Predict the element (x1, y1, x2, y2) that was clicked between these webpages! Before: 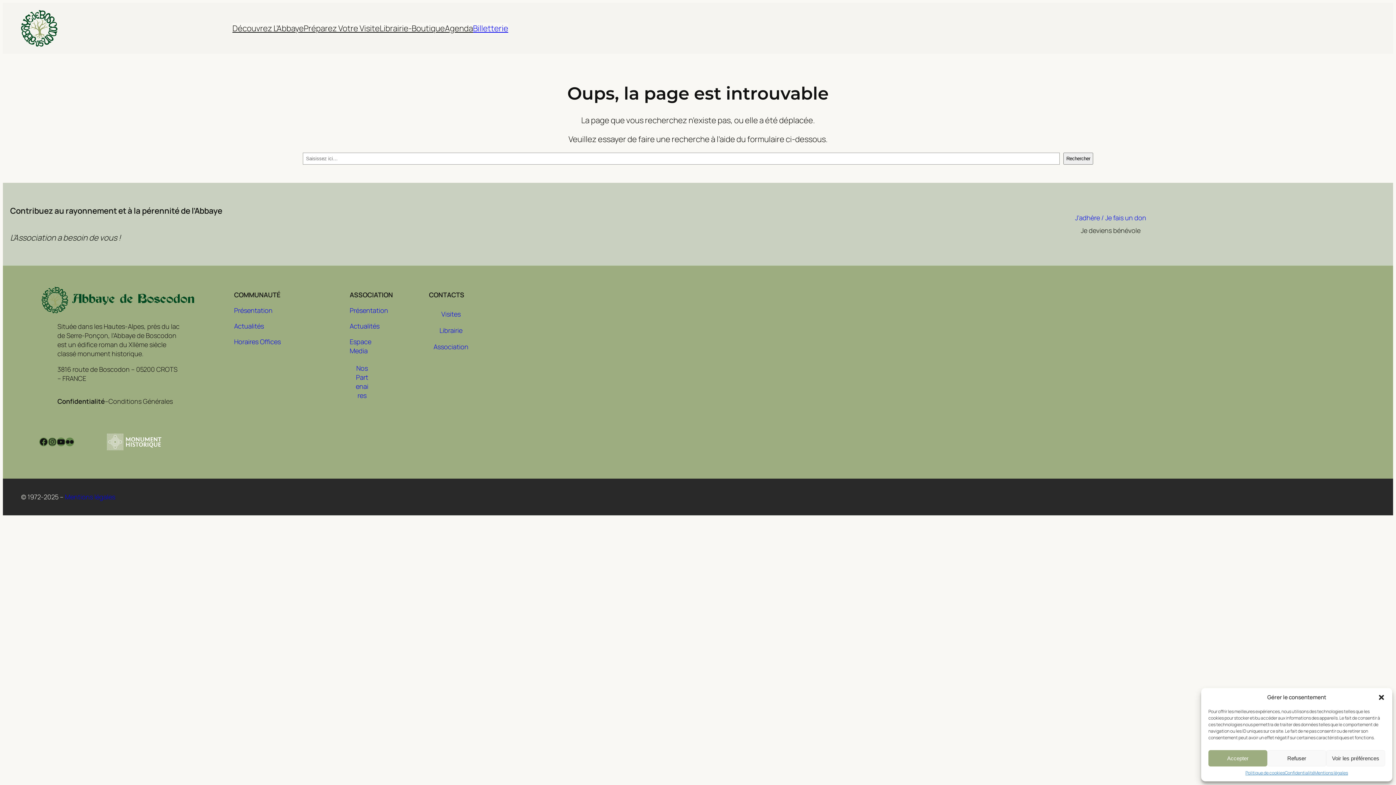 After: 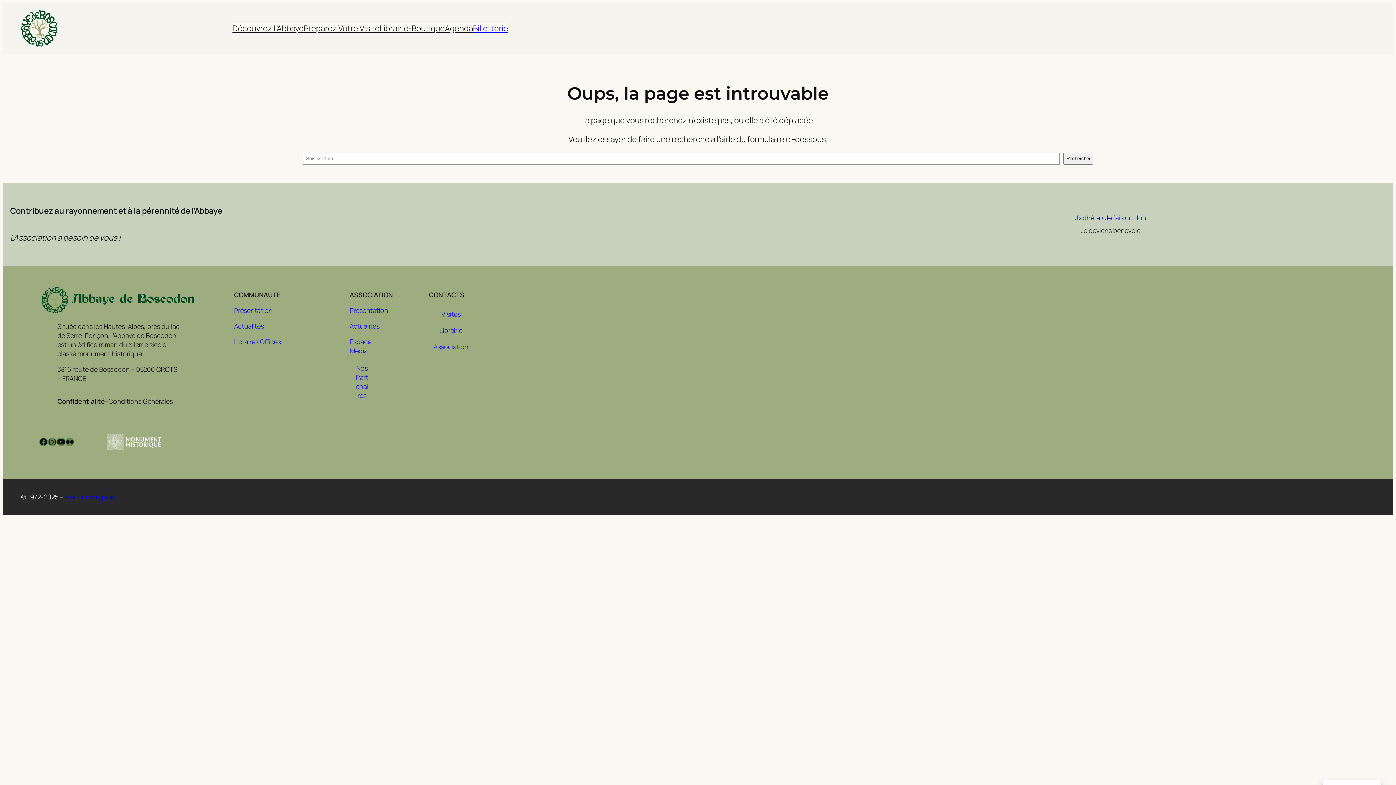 Action: label: Refuser bbox: (1267, 750, 1326, 766)